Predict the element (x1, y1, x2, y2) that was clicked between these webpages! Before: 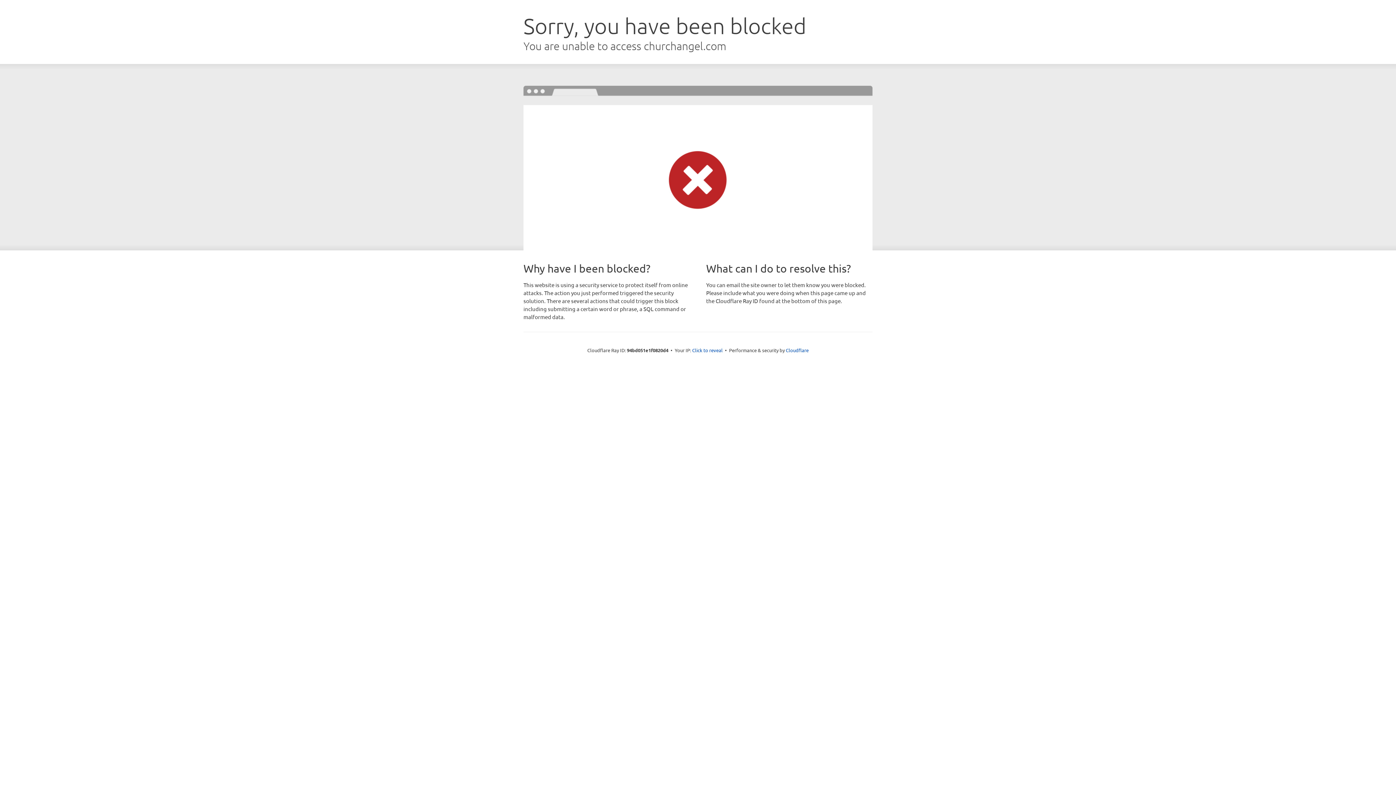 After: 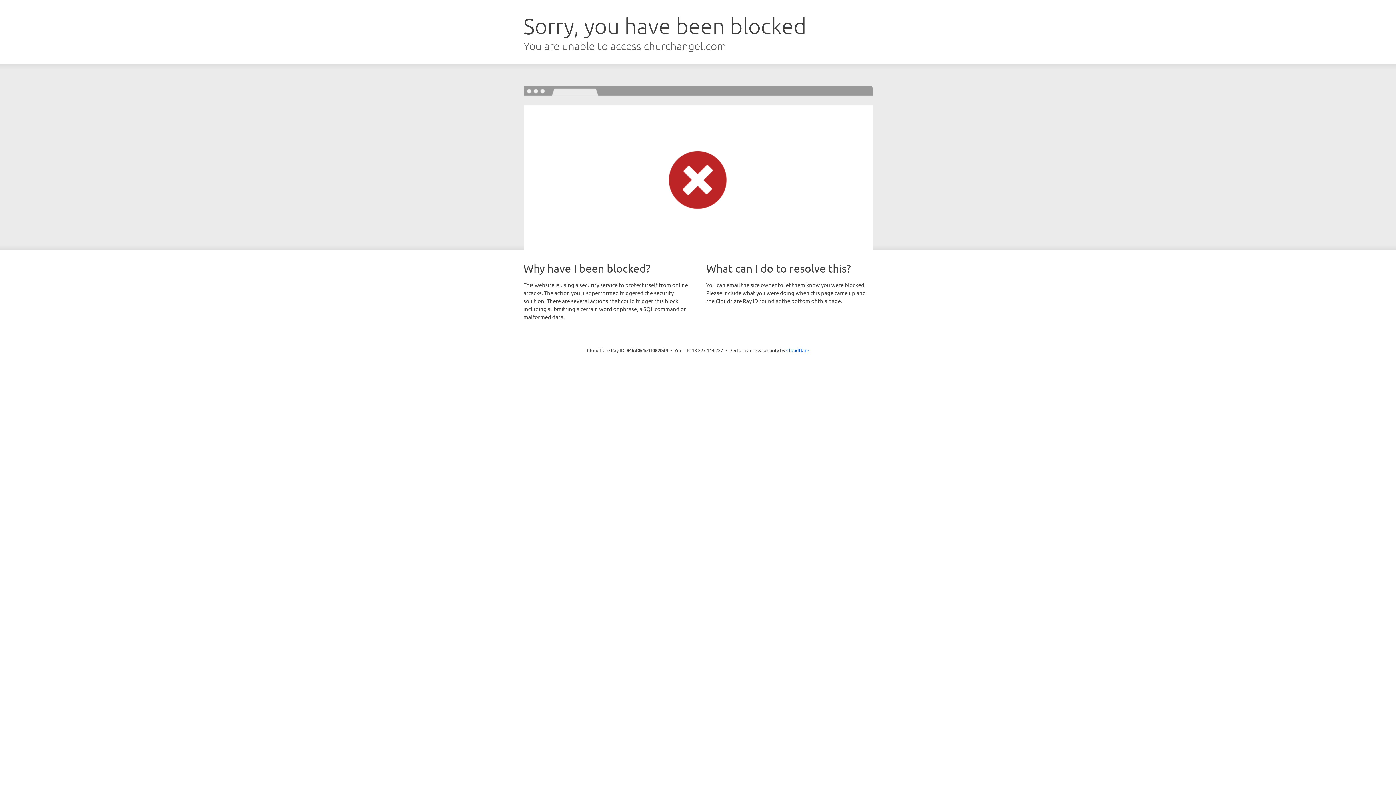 Action: bbox: (692, 346, 722, 353) label: Click to reveal